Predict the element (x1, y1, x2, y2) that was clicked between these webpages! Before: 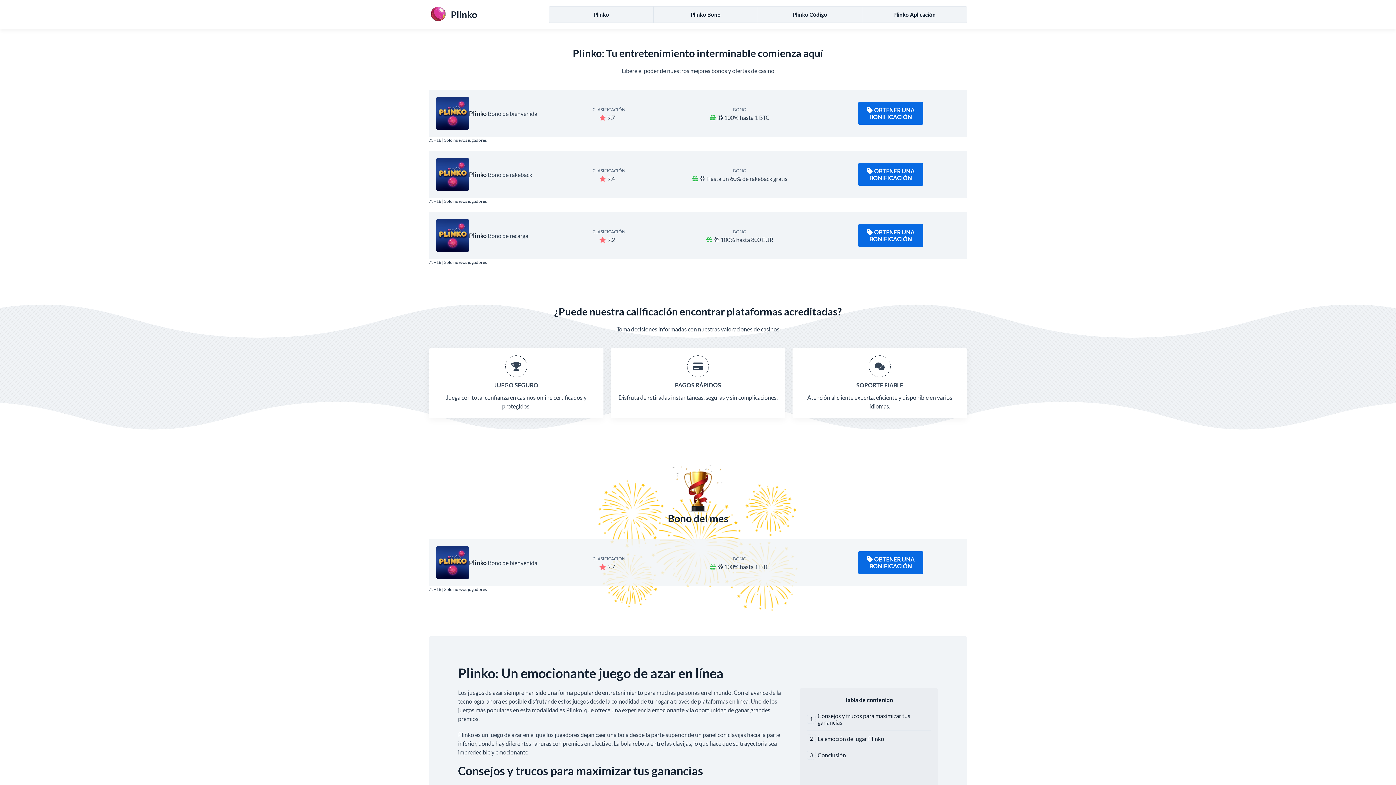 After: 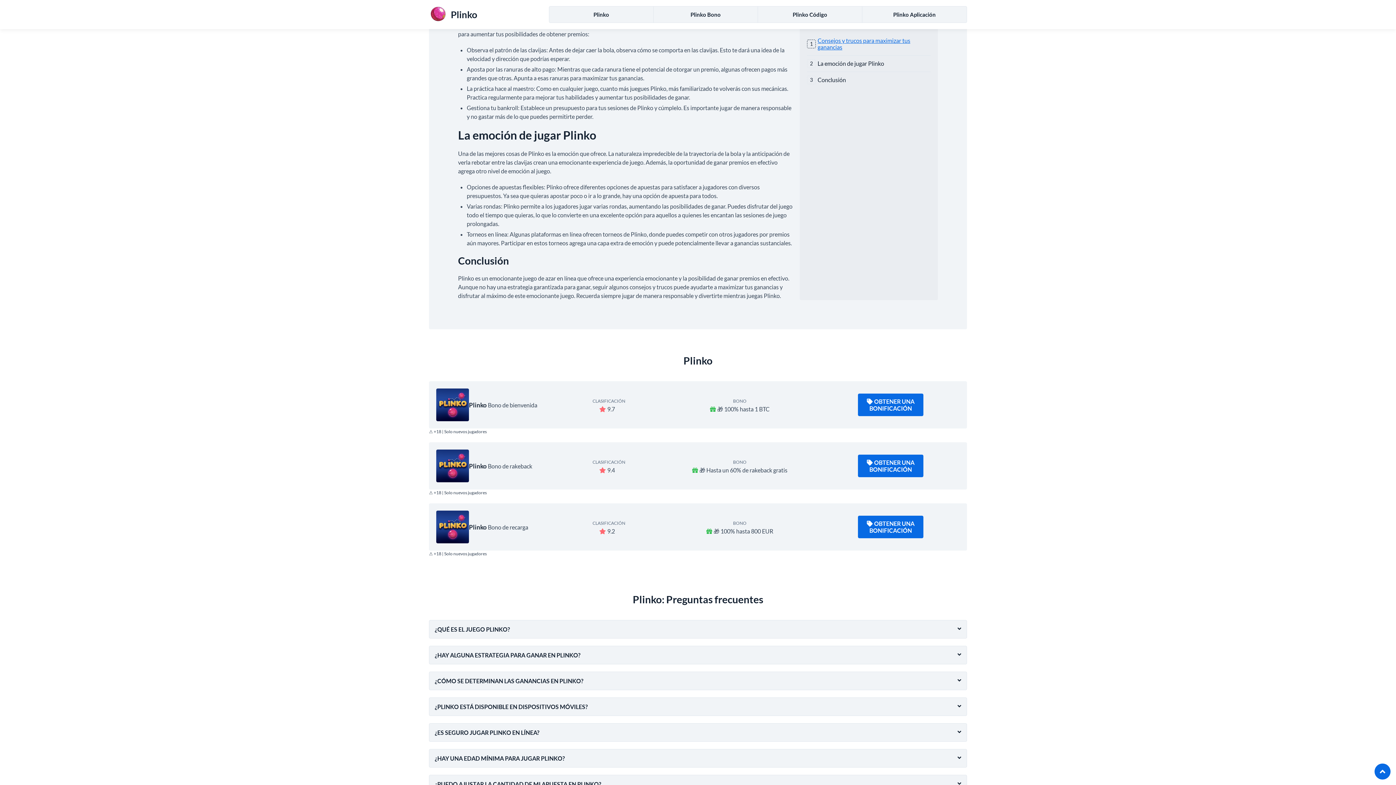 Action: label: Consejos y trucos para maximizar tus ganancias bbox: (807, 712, 930, 727)